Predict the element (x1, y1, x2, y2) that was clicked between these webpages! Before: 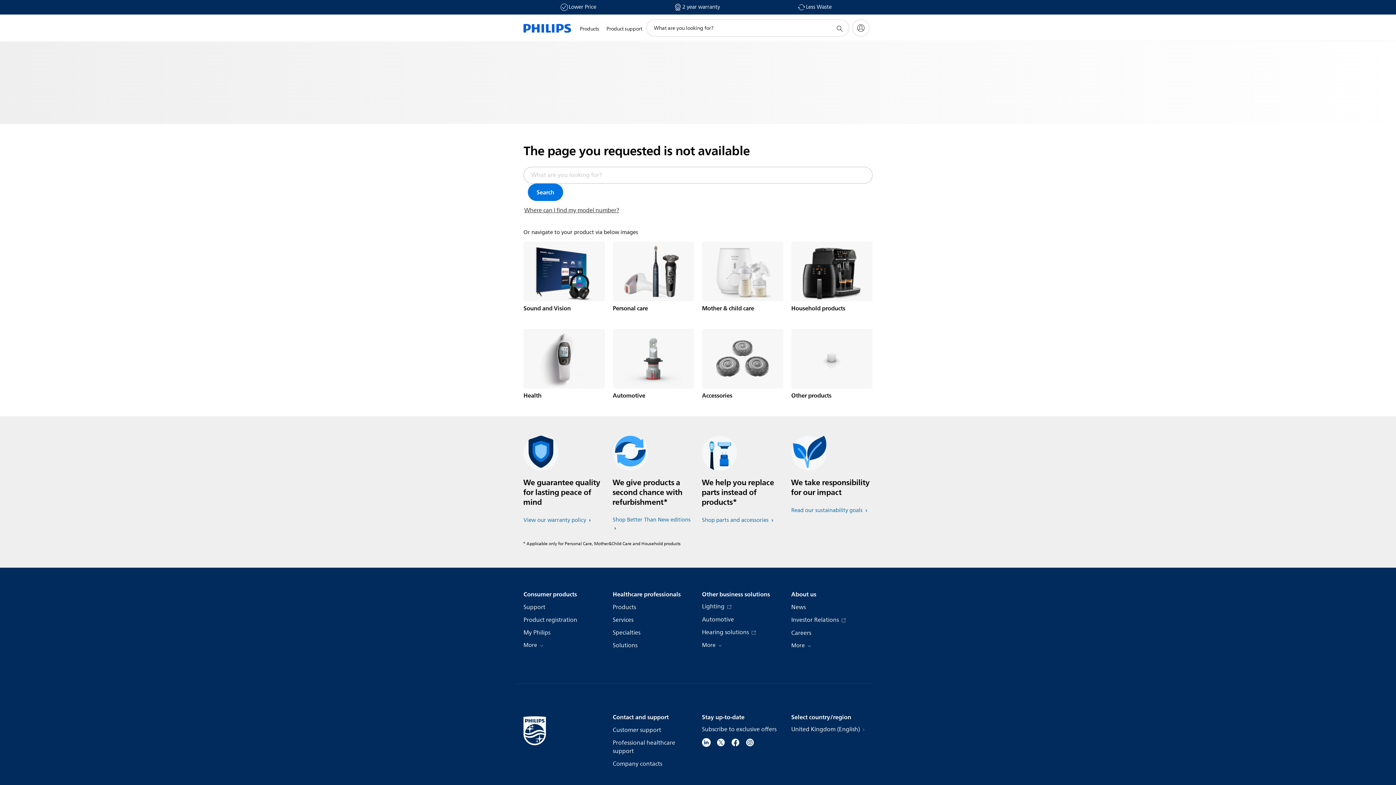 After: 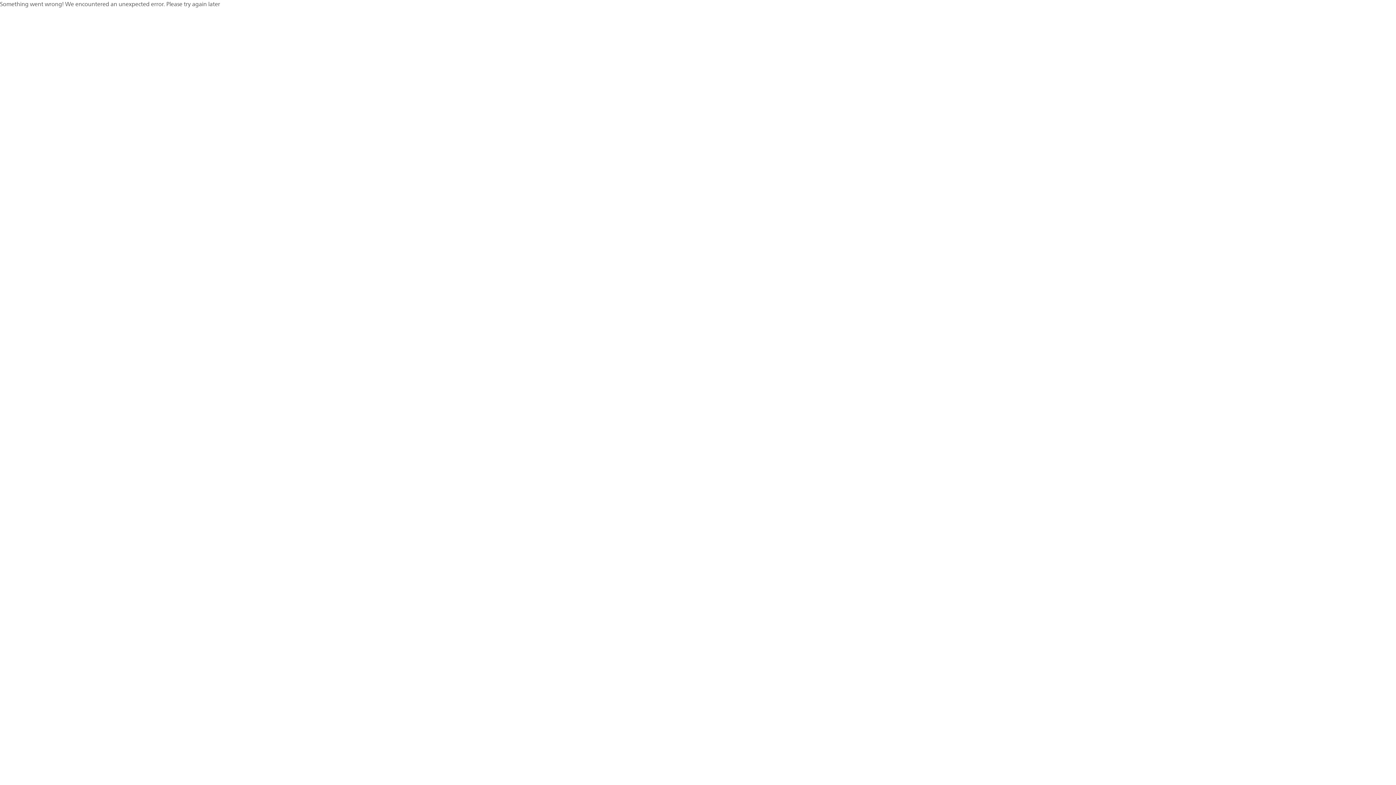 Action: label: Healthcare professionals bbox: (612, 590, 680, 599)